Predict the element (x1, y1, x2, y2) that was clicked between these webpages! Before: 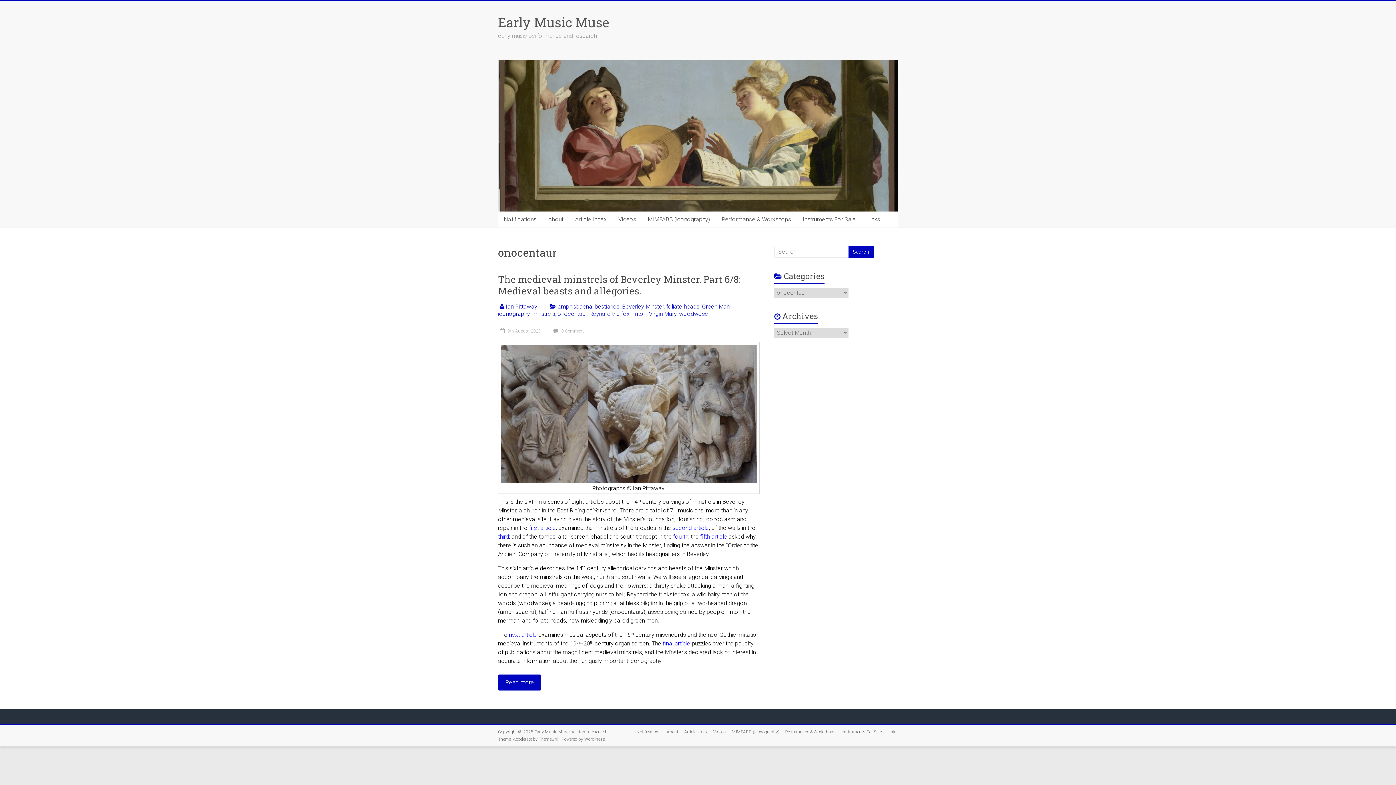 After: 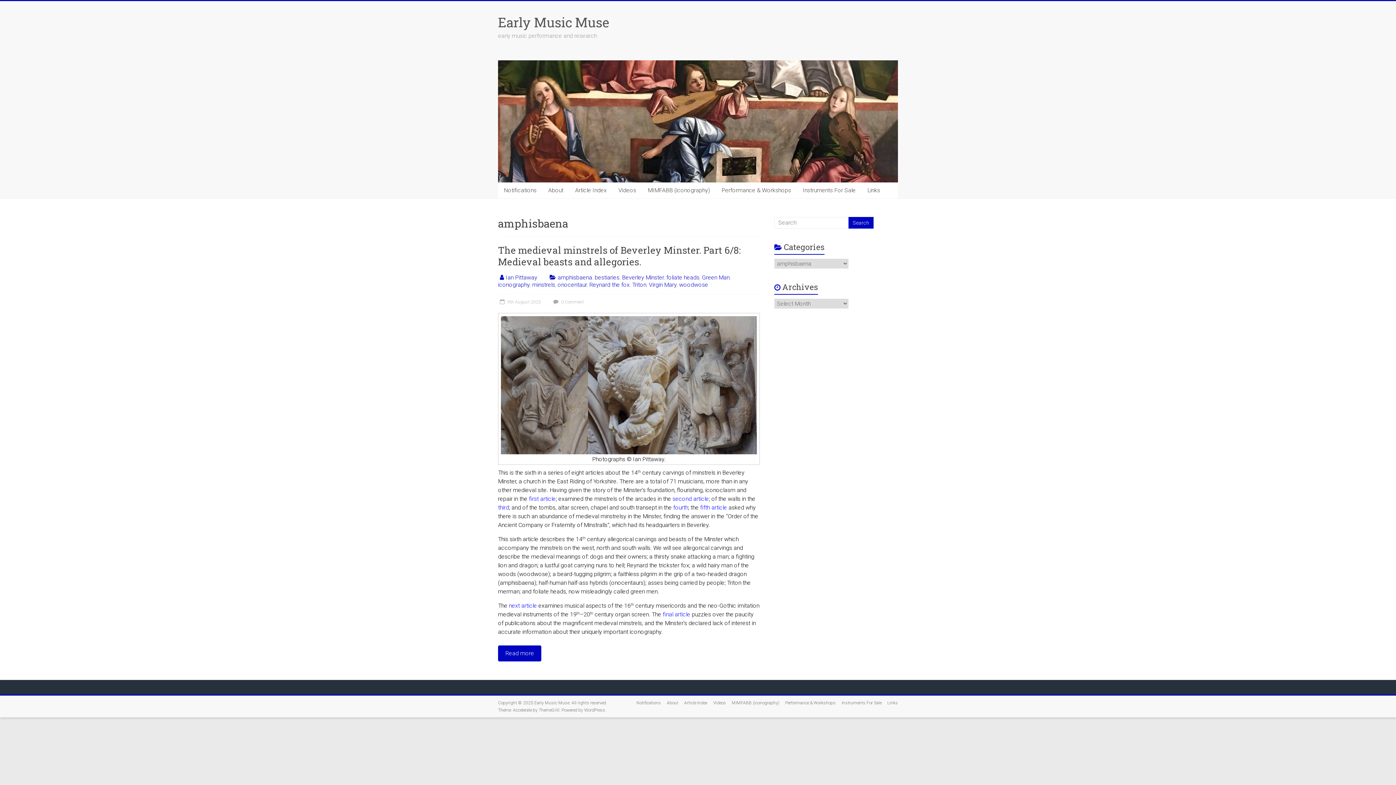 Action: label: amphisbaena bbox: (557, 303, 592, 310)